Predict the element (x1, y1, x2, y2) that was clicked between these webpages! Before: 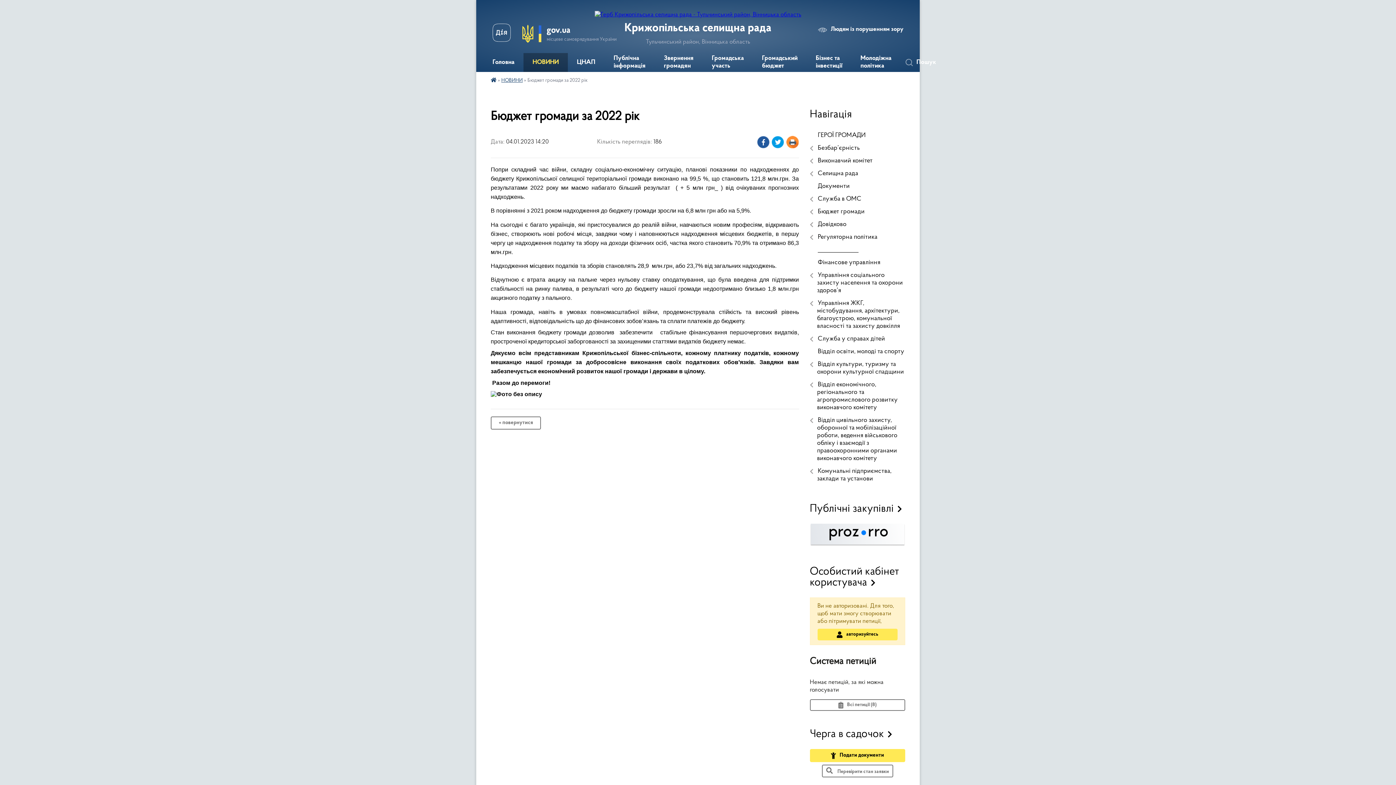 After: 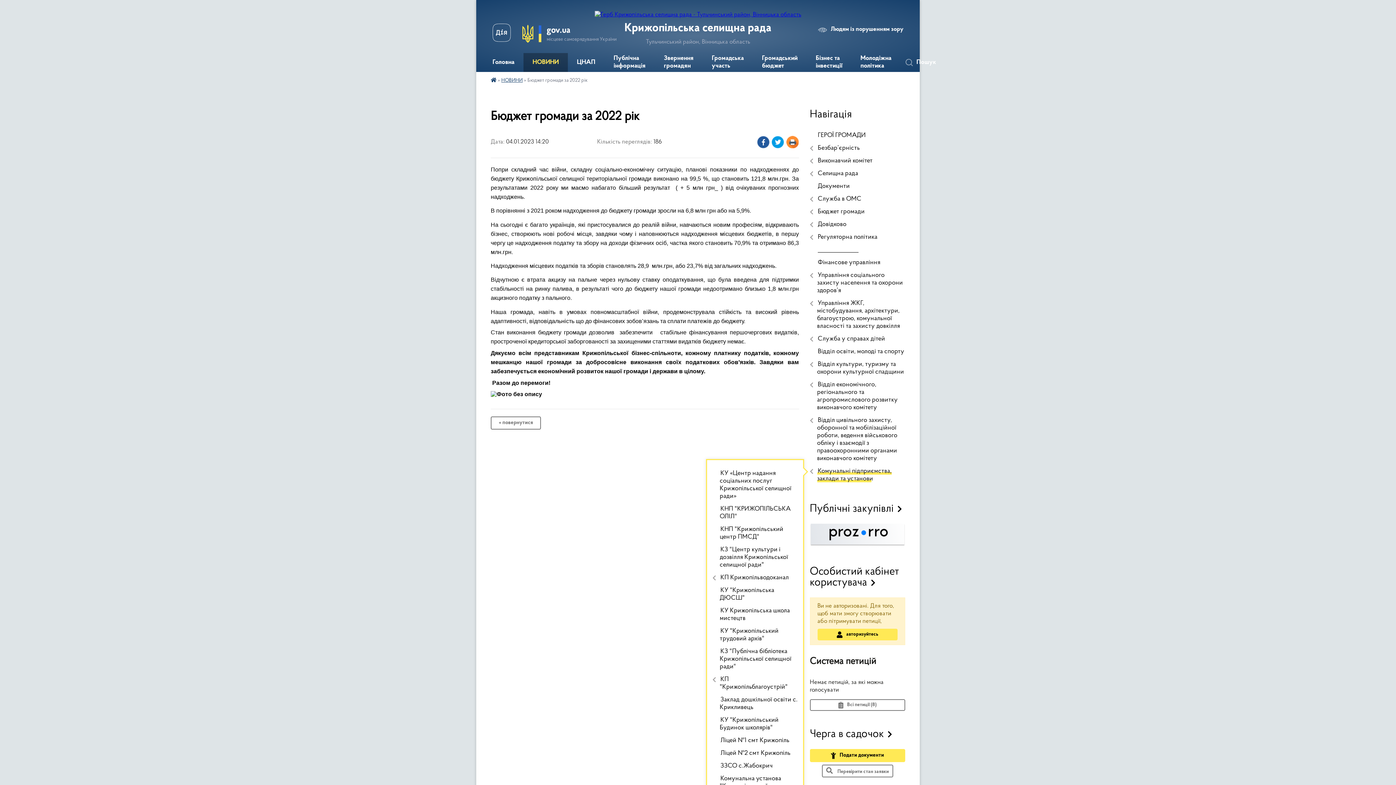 Action: label: Комунальні підприємства, заклади та установи bbox: (810, 465, 905, 485)